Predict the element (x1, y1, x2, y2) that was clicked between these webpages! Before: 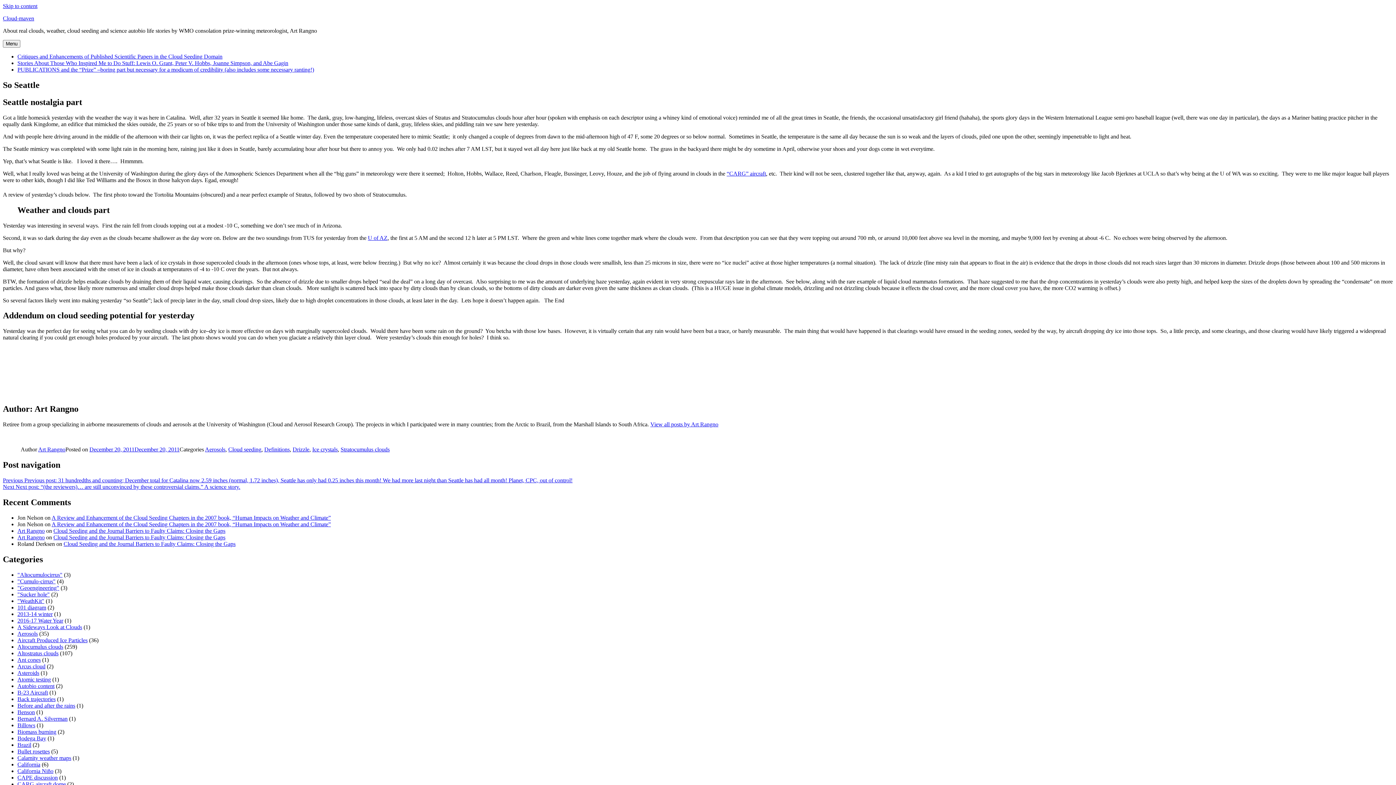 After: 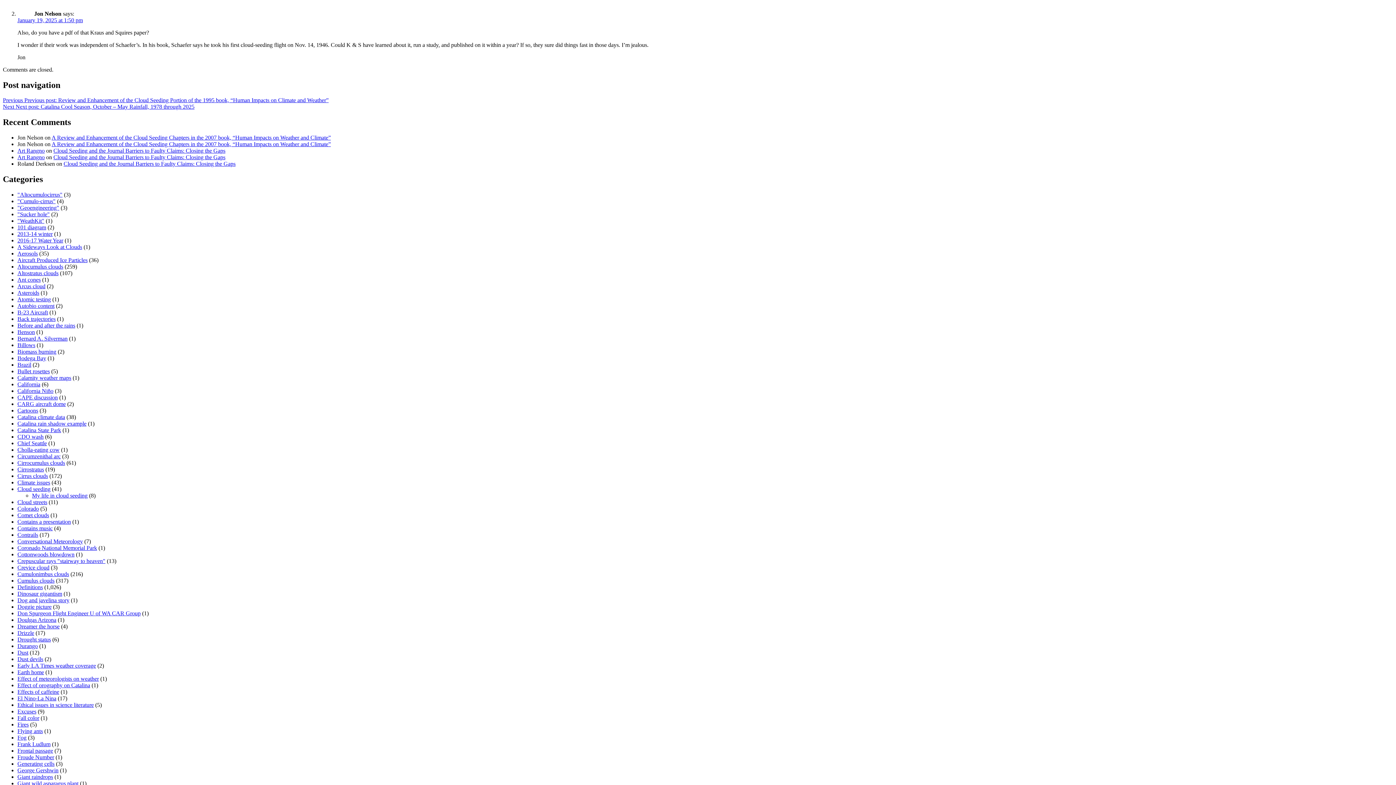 Action: label: A Review and Enhancement of the Cloud Seeding Chapters in the 2007 book, “Human Impacts on Weather and Climate” bbox: (51, 514, 330, 521)